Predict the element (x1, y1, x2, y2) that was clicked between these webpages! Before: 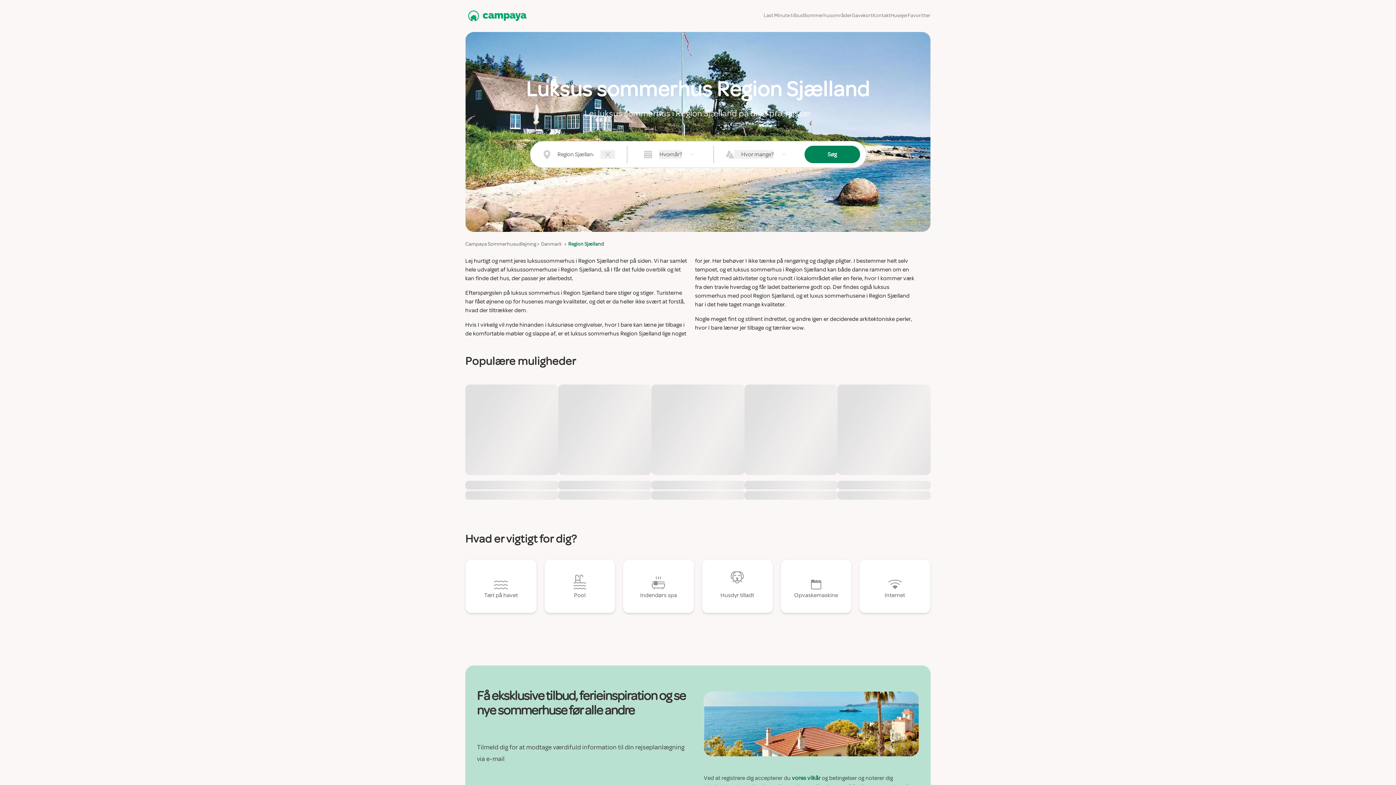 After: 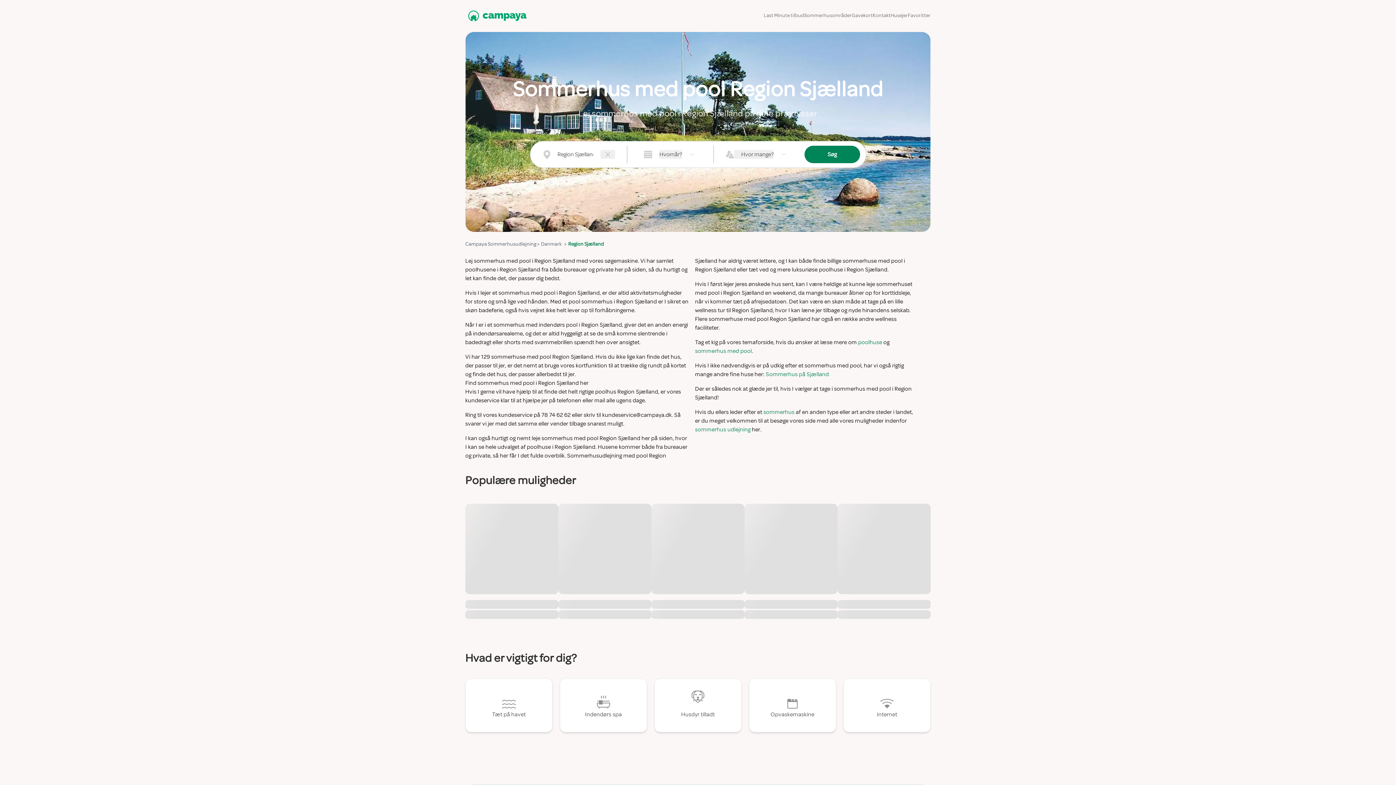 Action: bbox: (544, 559, 615, 613) label: Pool